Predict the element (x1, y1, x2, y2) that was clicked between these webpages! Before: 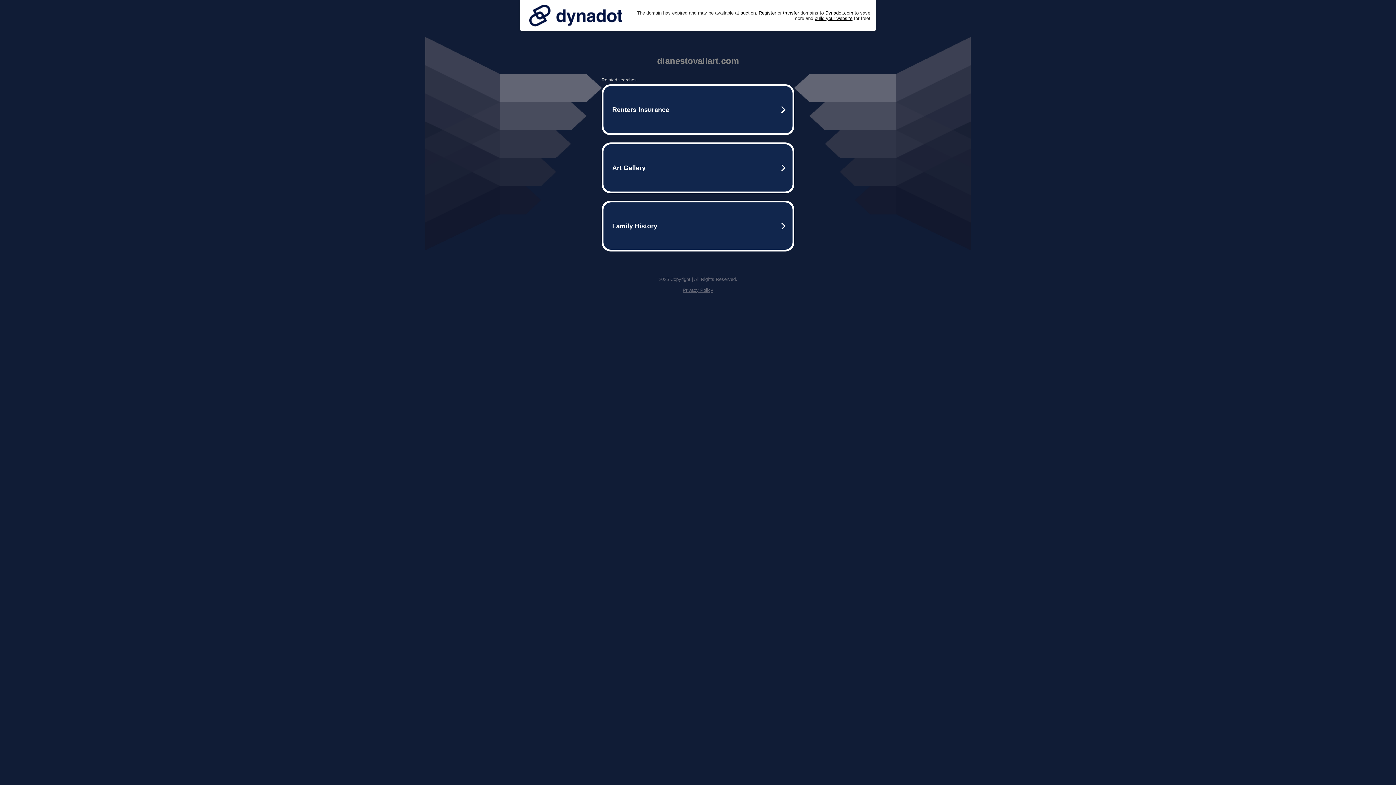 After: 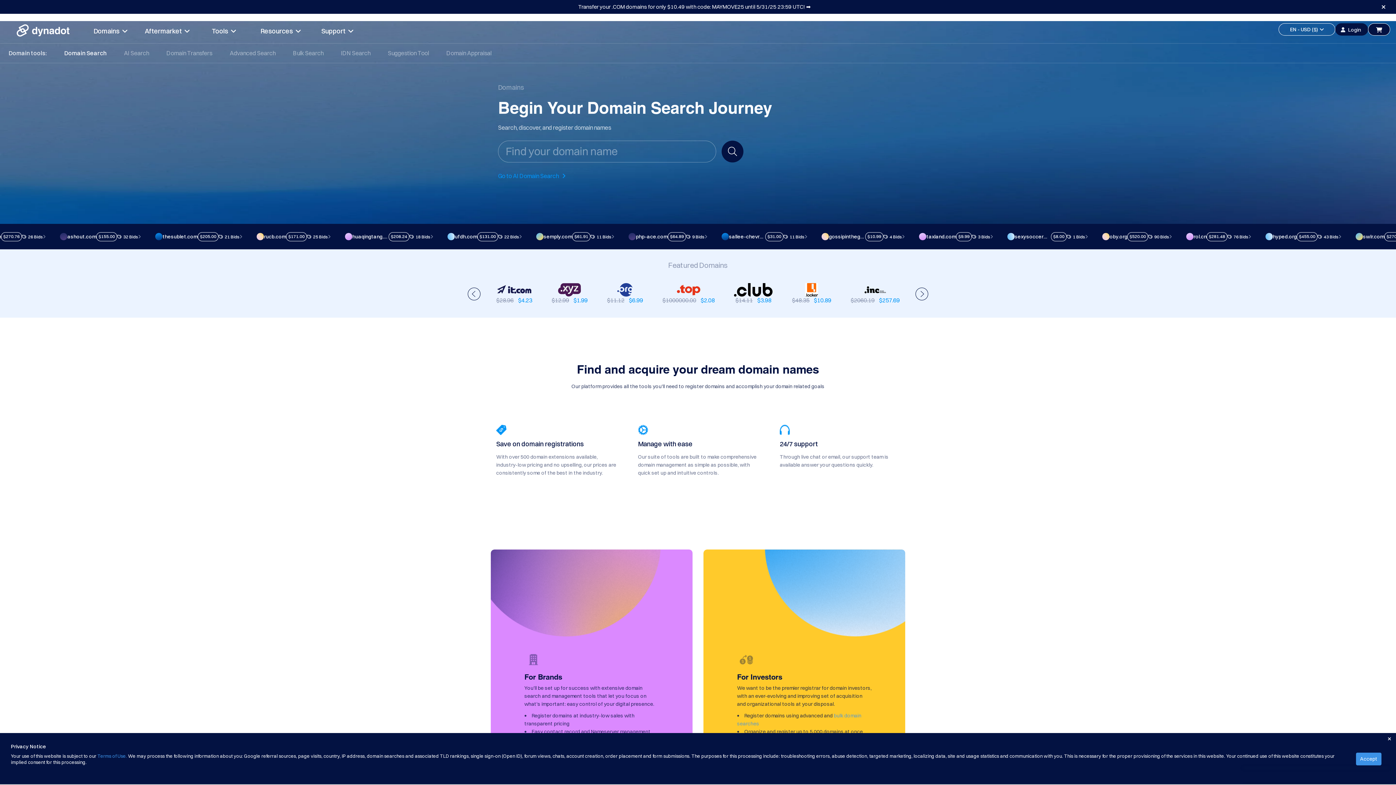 Action: label: Register bbox: (758, 10, 776, 15)